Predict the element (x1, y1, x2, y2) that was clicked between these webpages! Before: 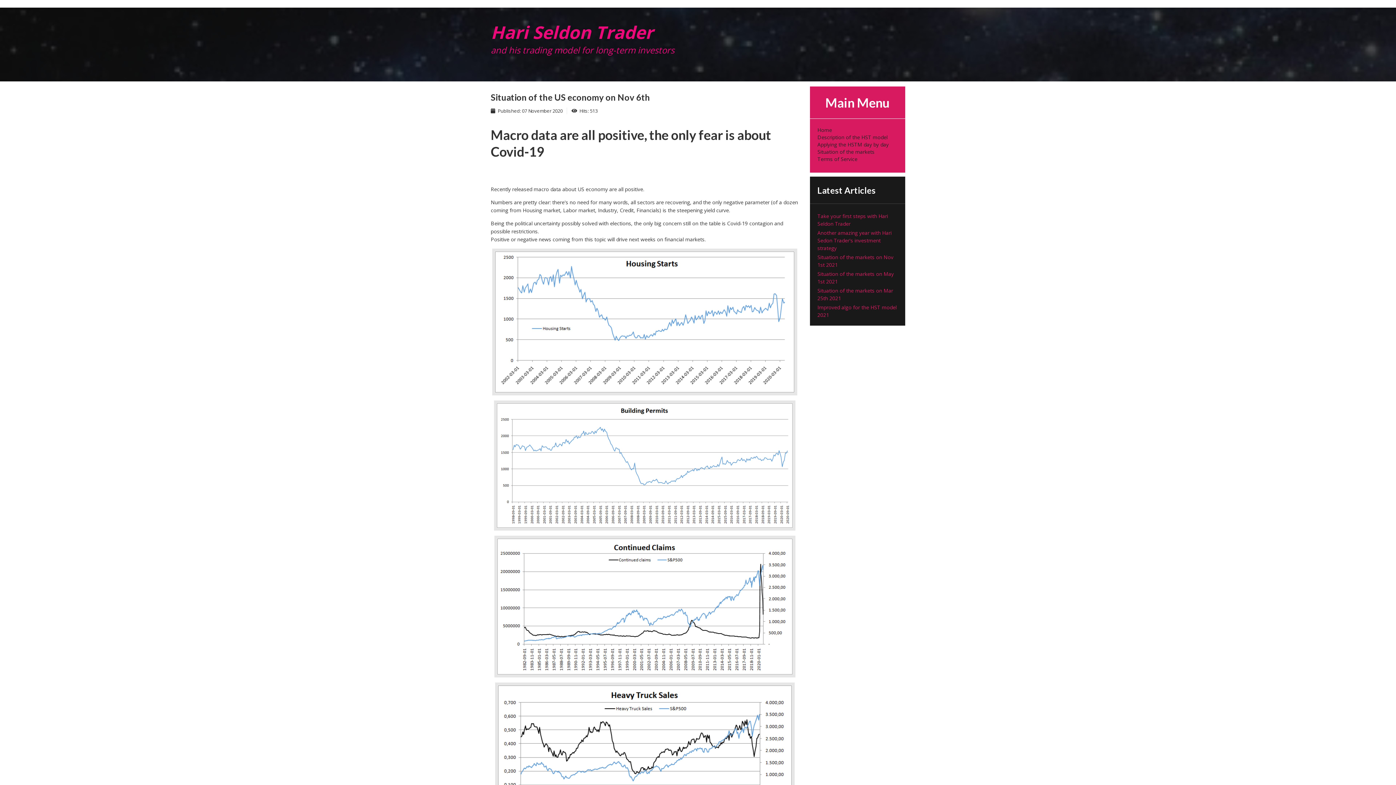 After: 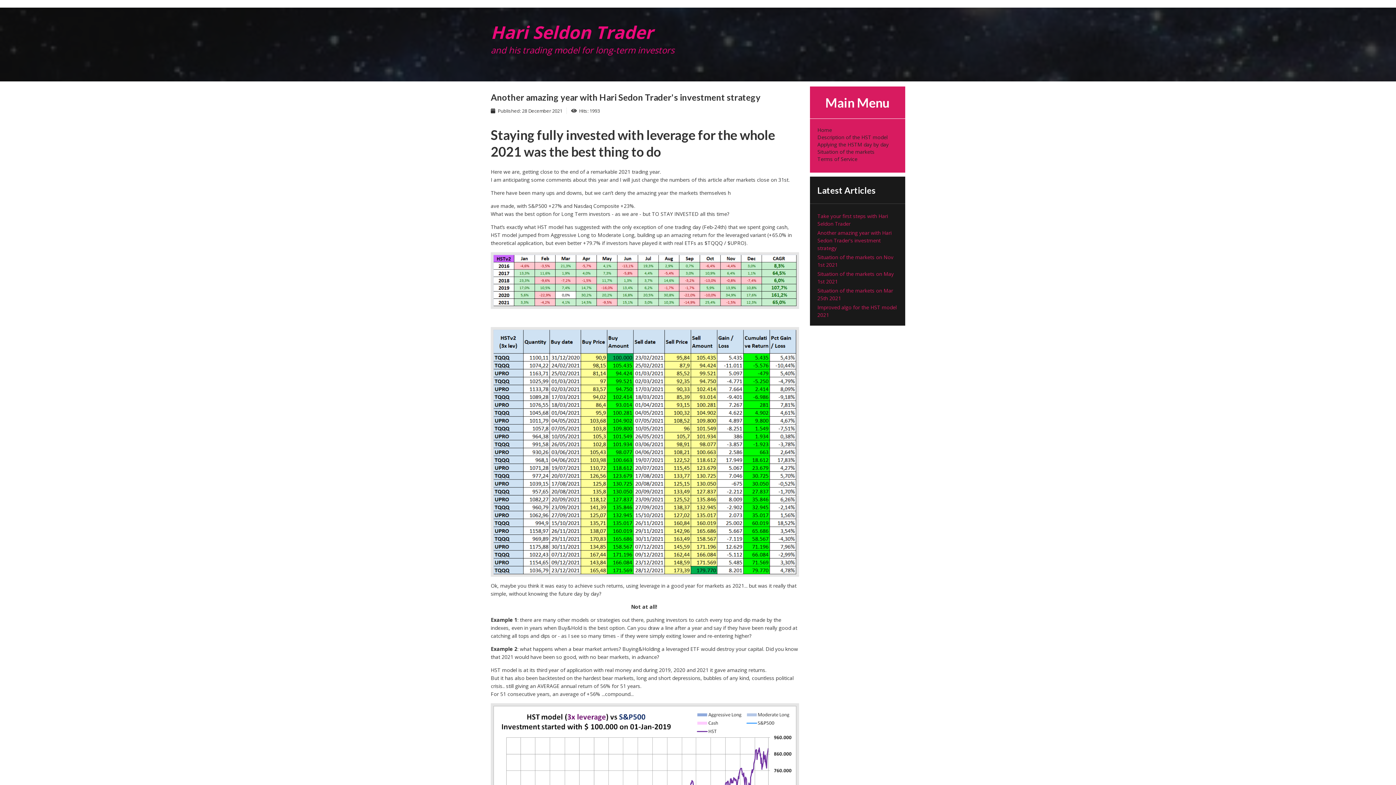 Action: bbox: (817, 228, 897, 252) label: Another amazing year with Hari Sedon Trader's investment strategy